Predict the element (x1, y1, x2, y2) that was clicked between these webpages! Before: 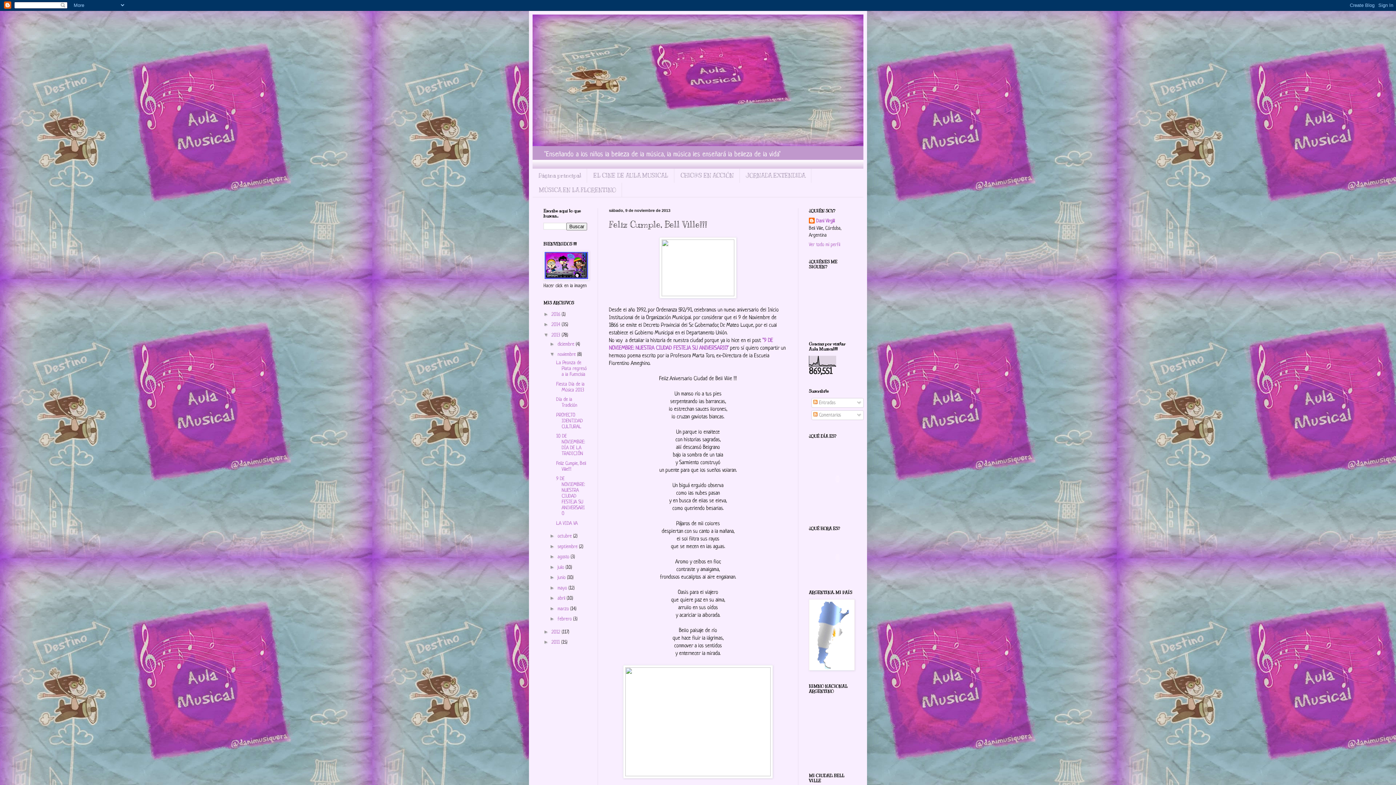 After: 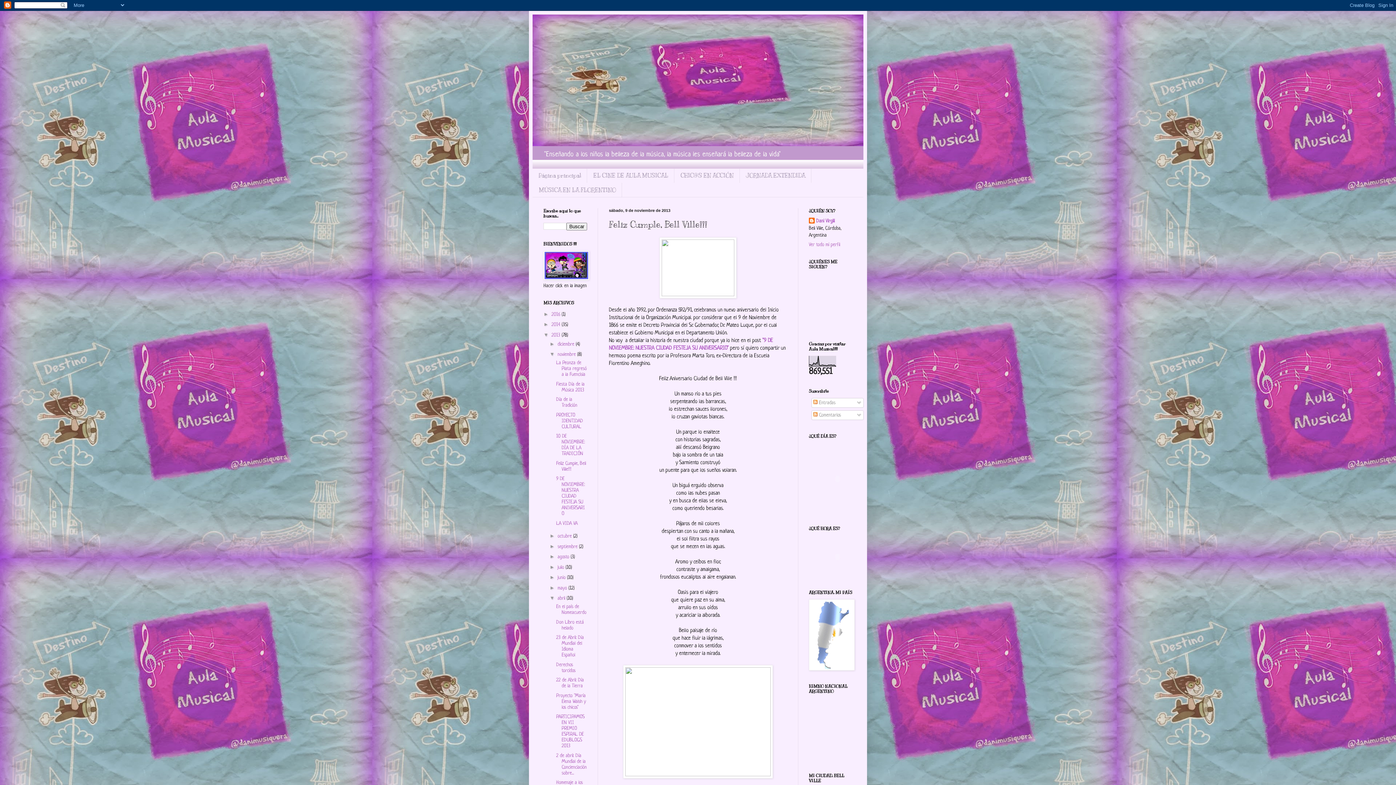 Action: bbox: (549, 595, 557, 601) label: ►  